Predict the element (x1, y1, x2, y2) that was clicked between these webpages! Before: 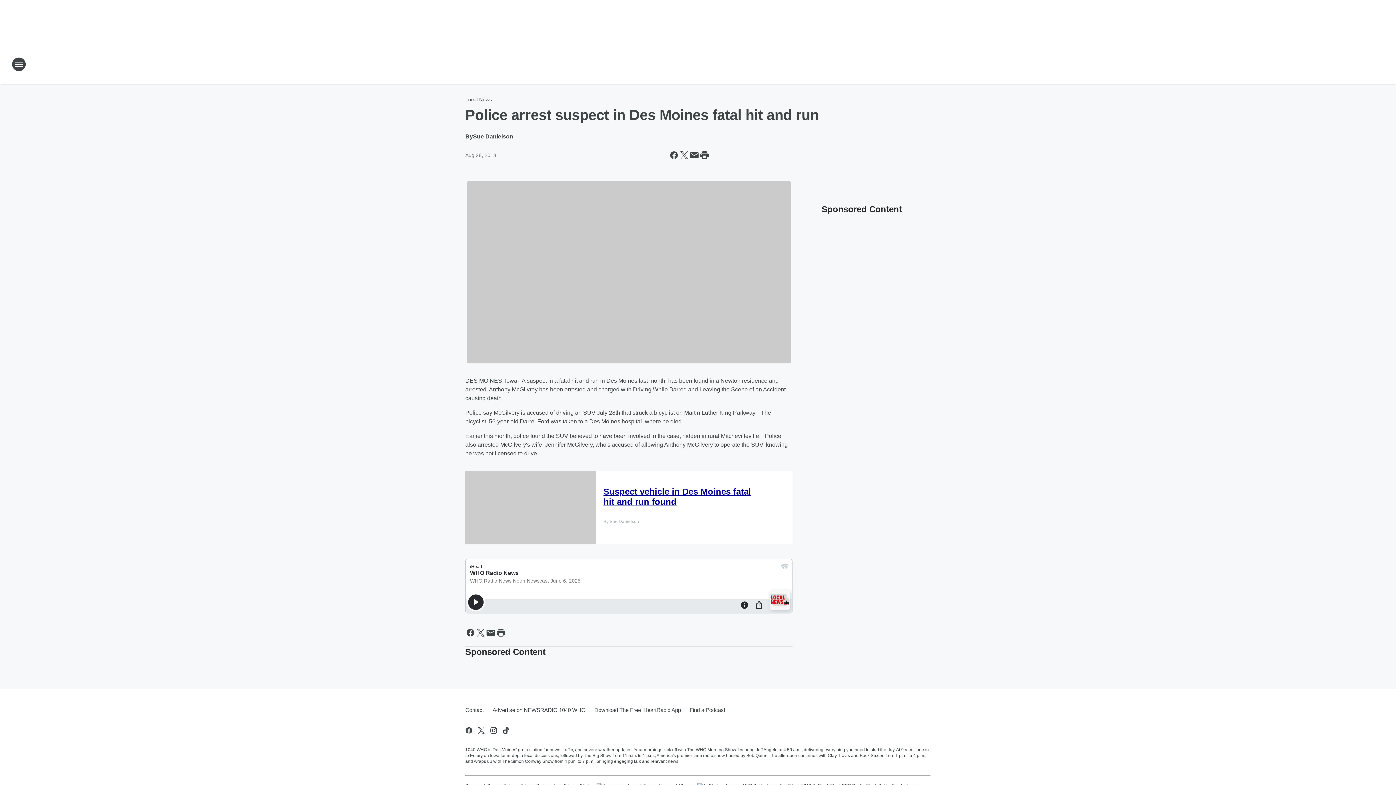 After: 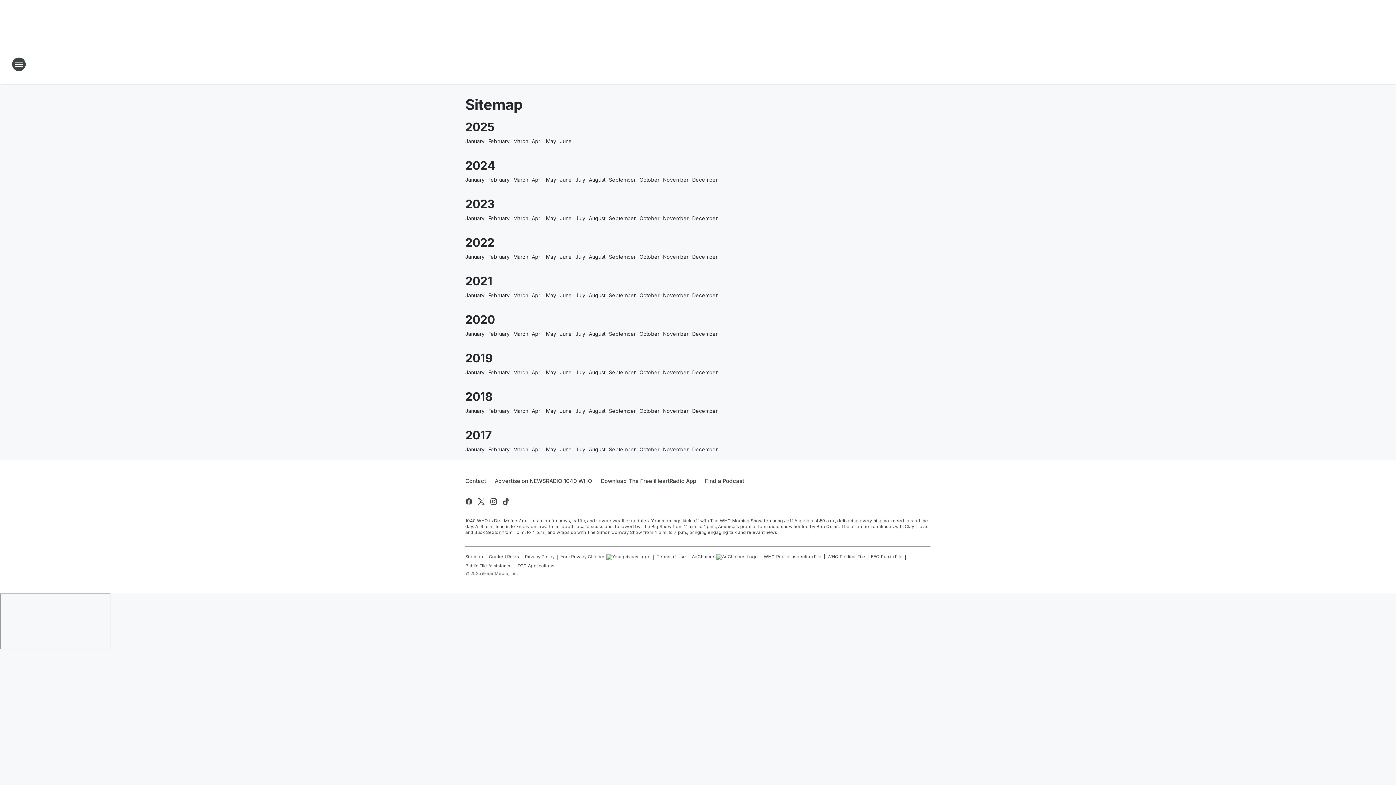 Action: bbox: (465, 780, 481, 789) label: Sitemap